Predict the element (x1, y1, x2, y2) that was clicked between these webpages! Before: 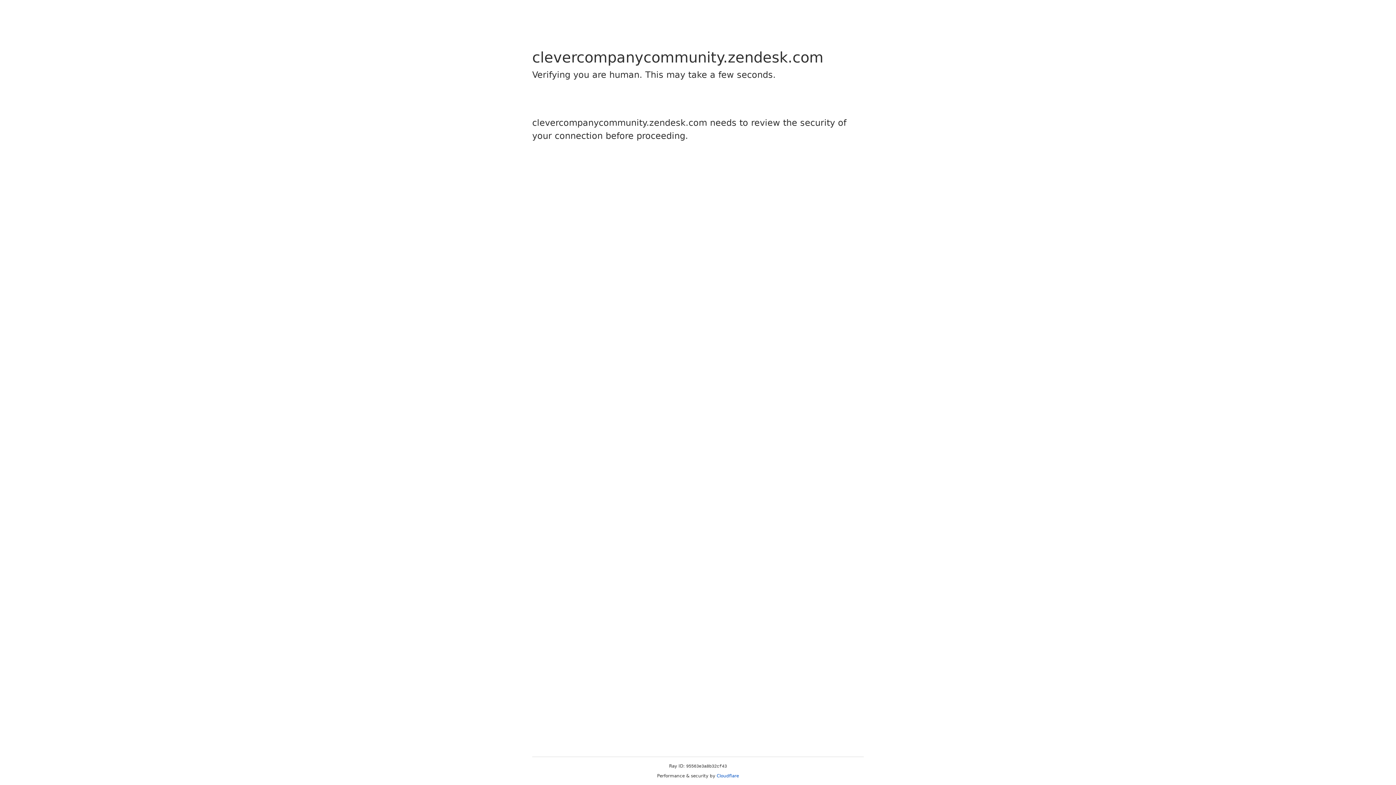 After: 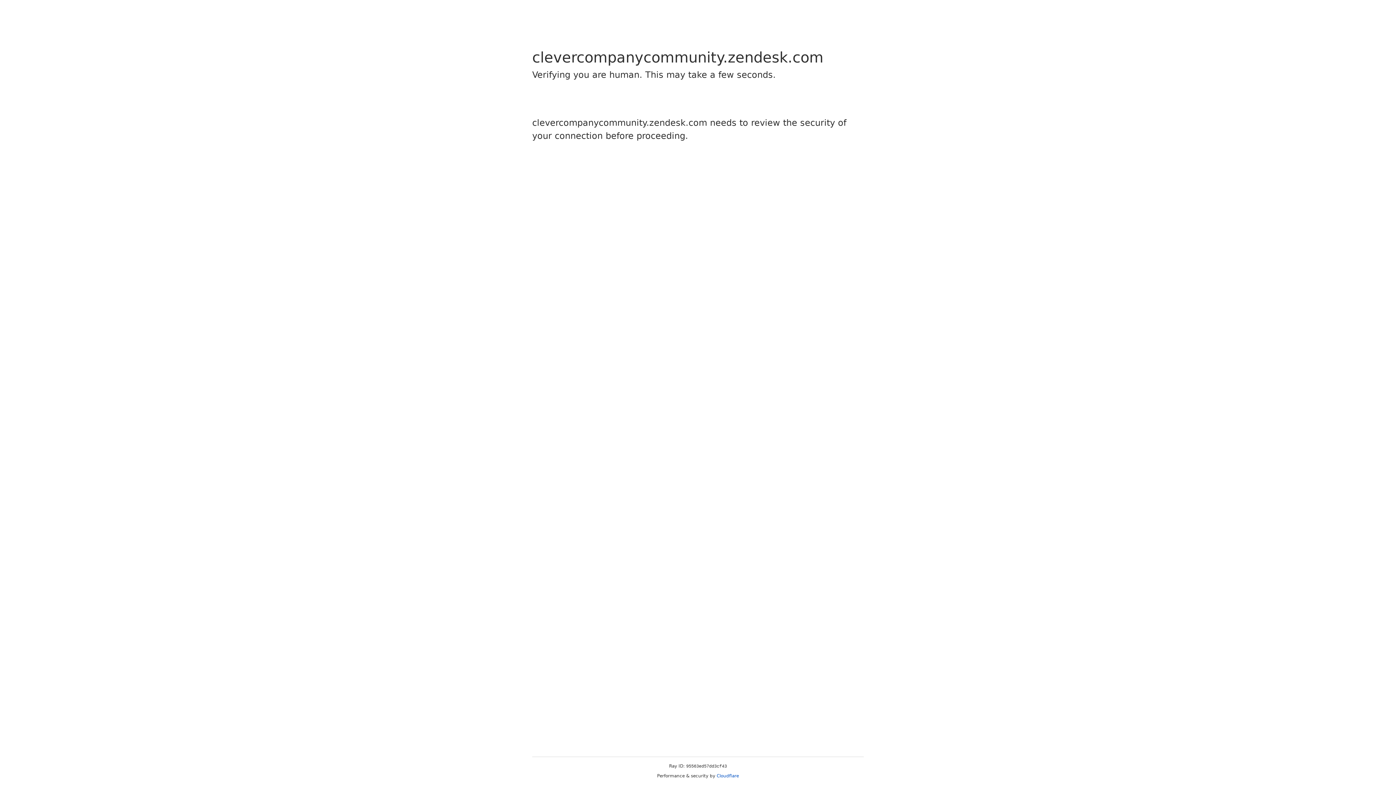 Action: label: Cloudflare bbox: (716, 773, 739, 778)